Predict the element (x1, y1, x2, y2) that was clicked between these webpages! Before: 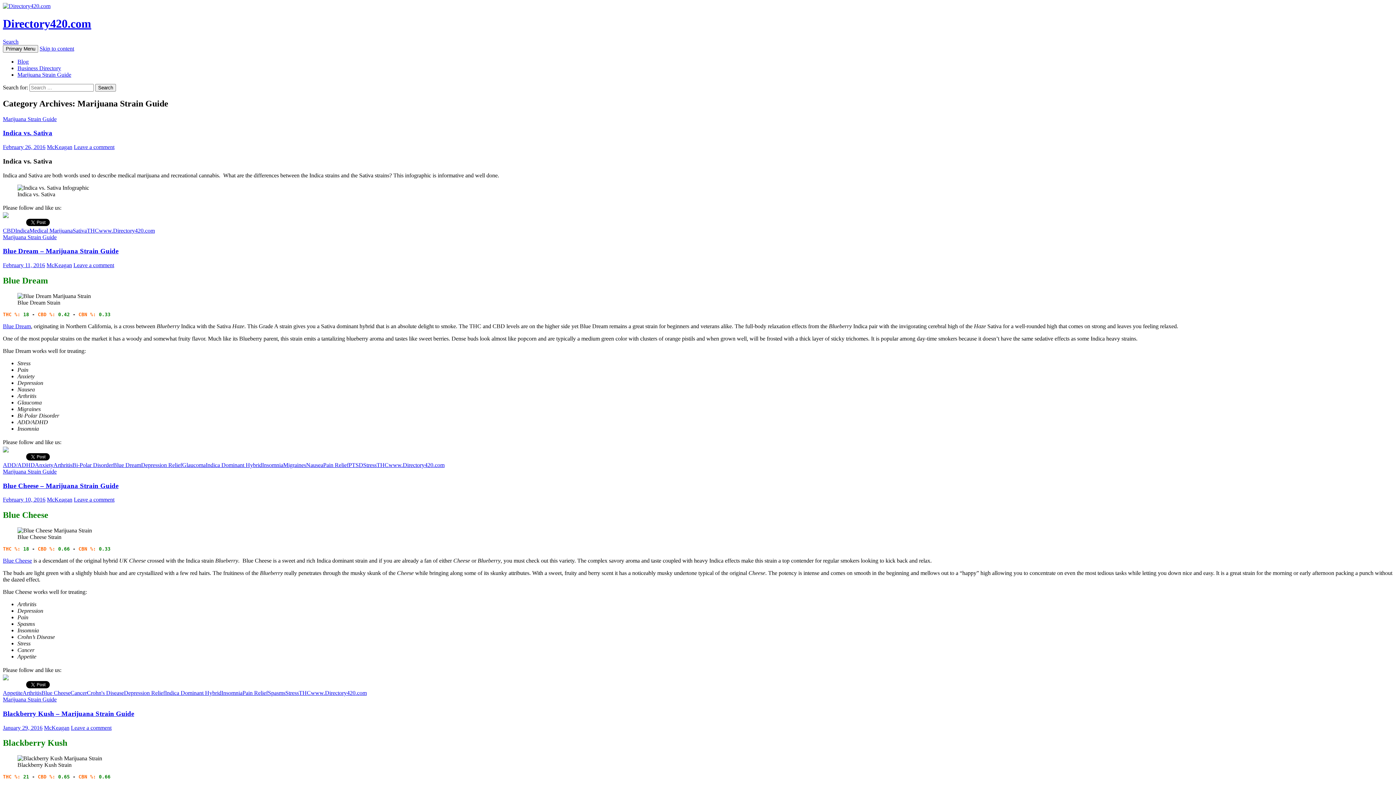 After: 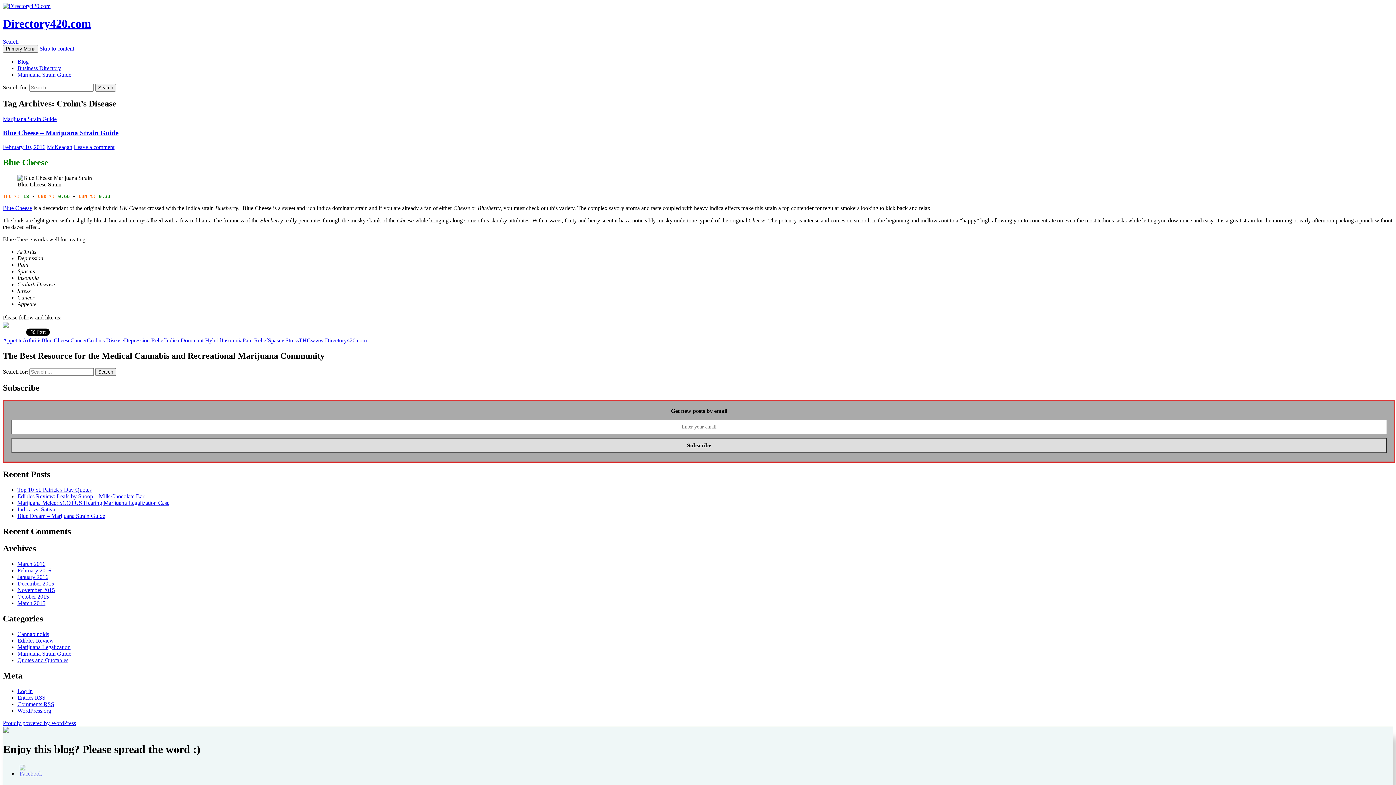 Action: label: Crohn's Disease bbox: (86, 690, 124, 696)